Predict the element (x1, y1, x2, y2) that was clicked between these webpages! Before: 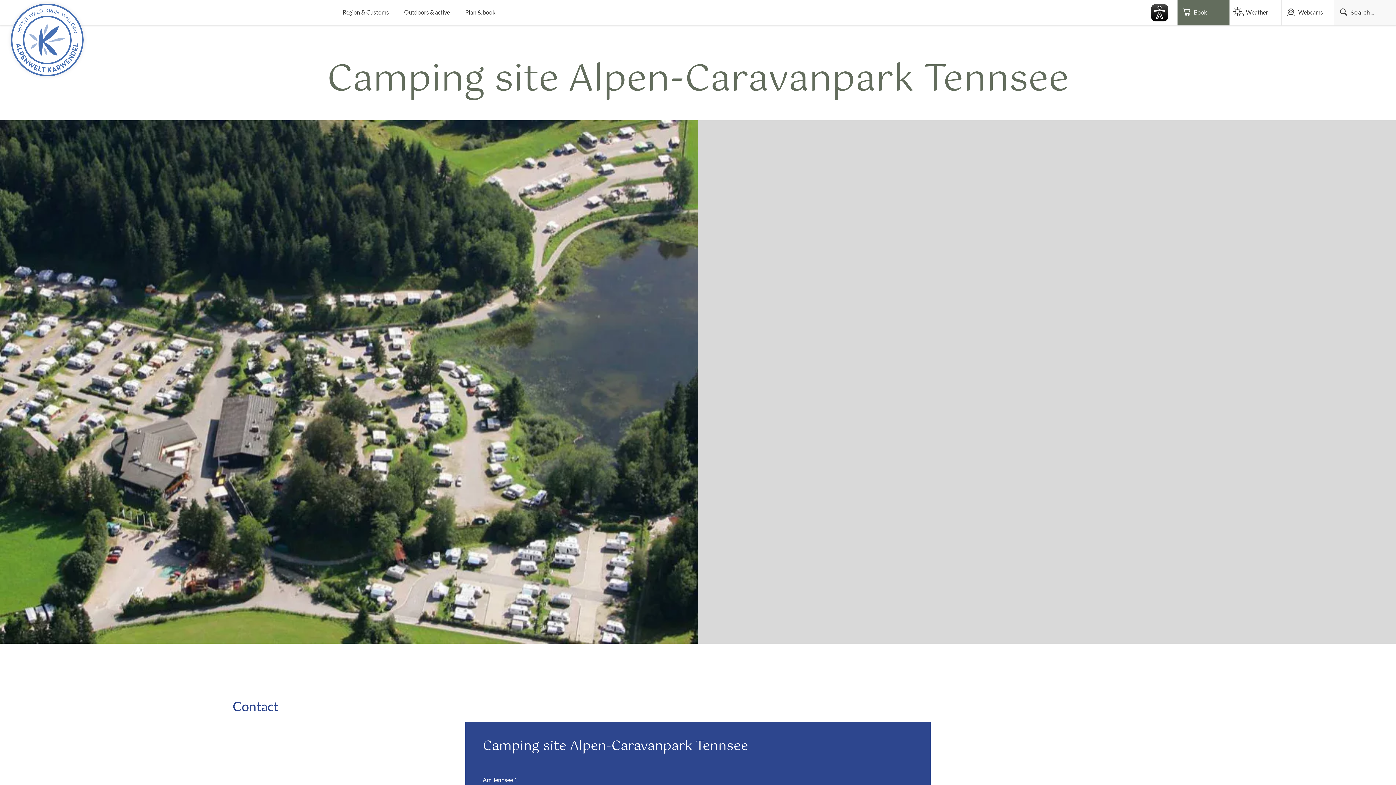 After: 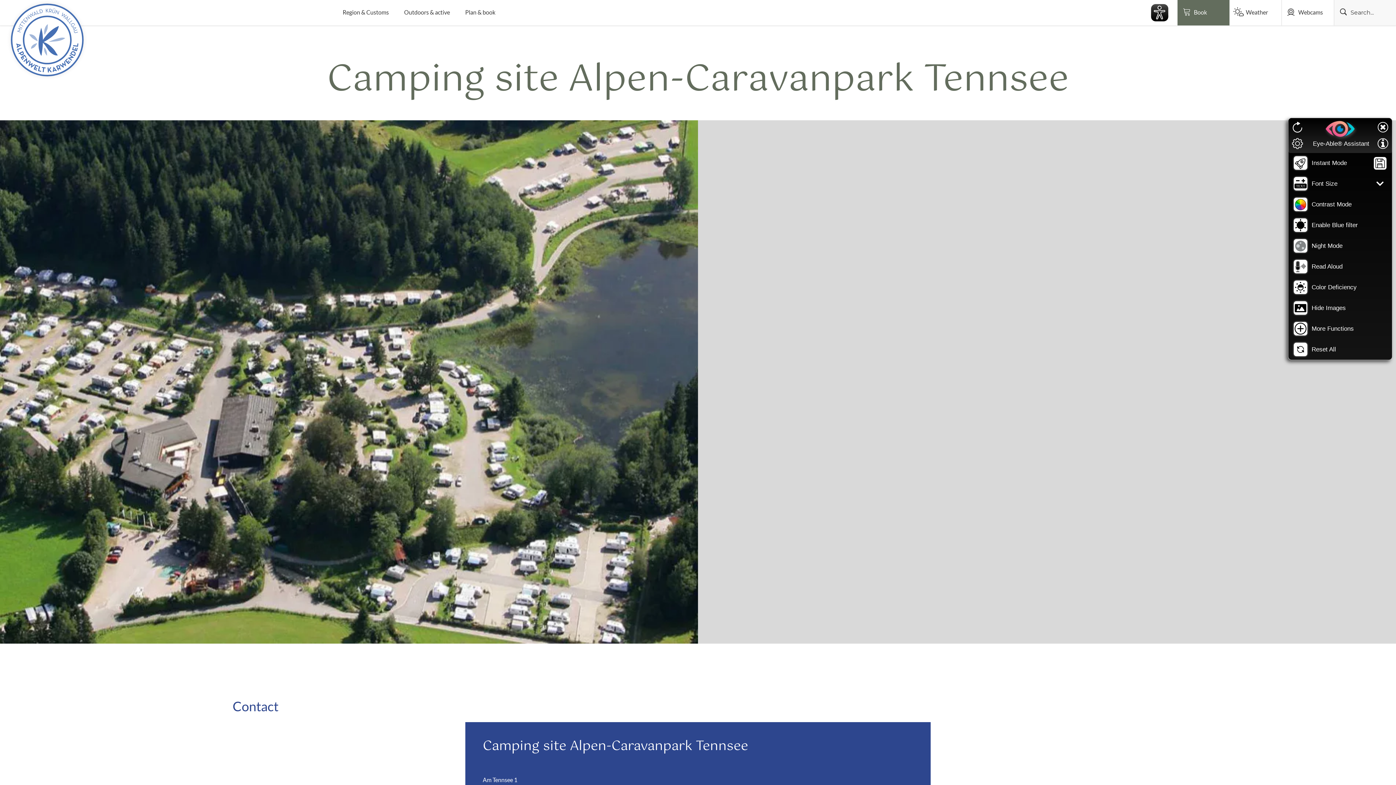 Action: bbox: (1150, 3, 1169, 23)